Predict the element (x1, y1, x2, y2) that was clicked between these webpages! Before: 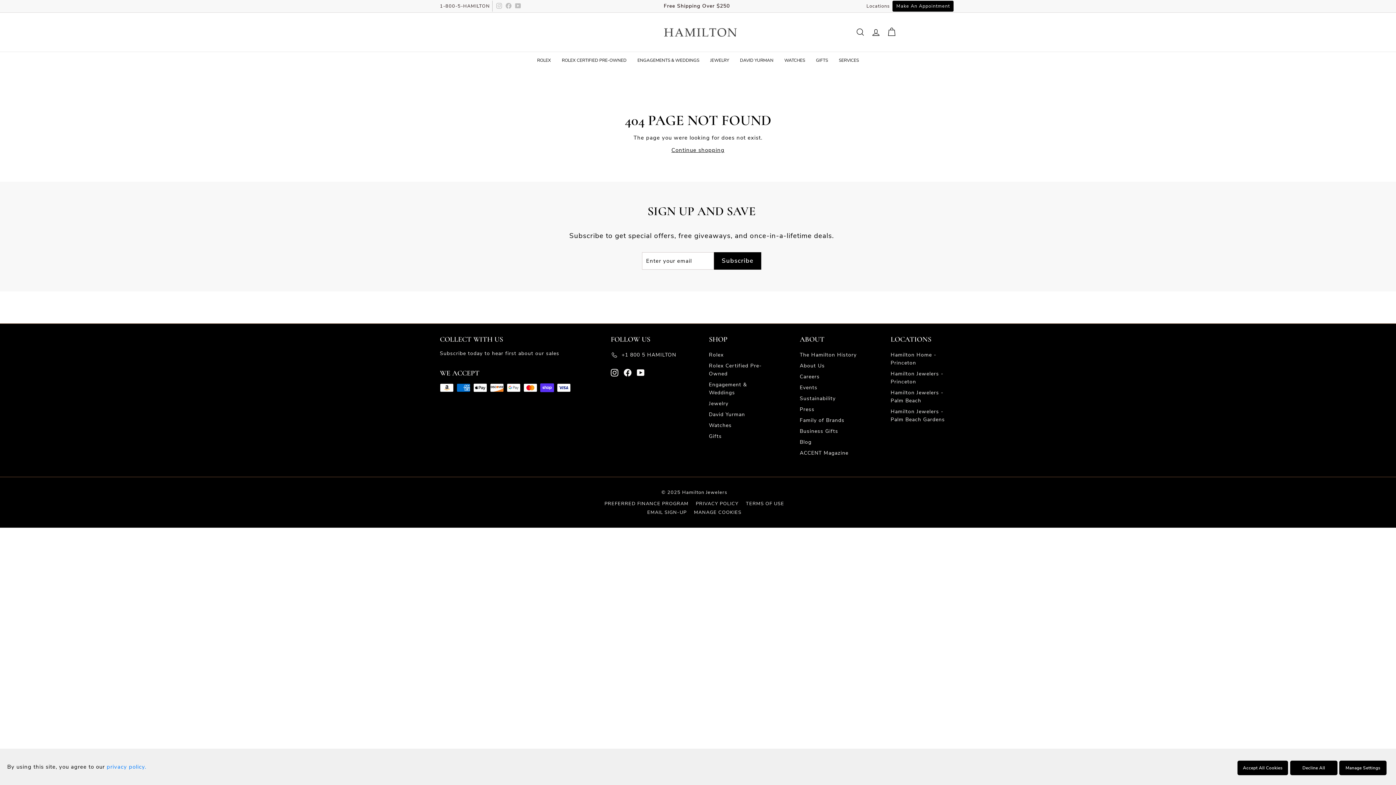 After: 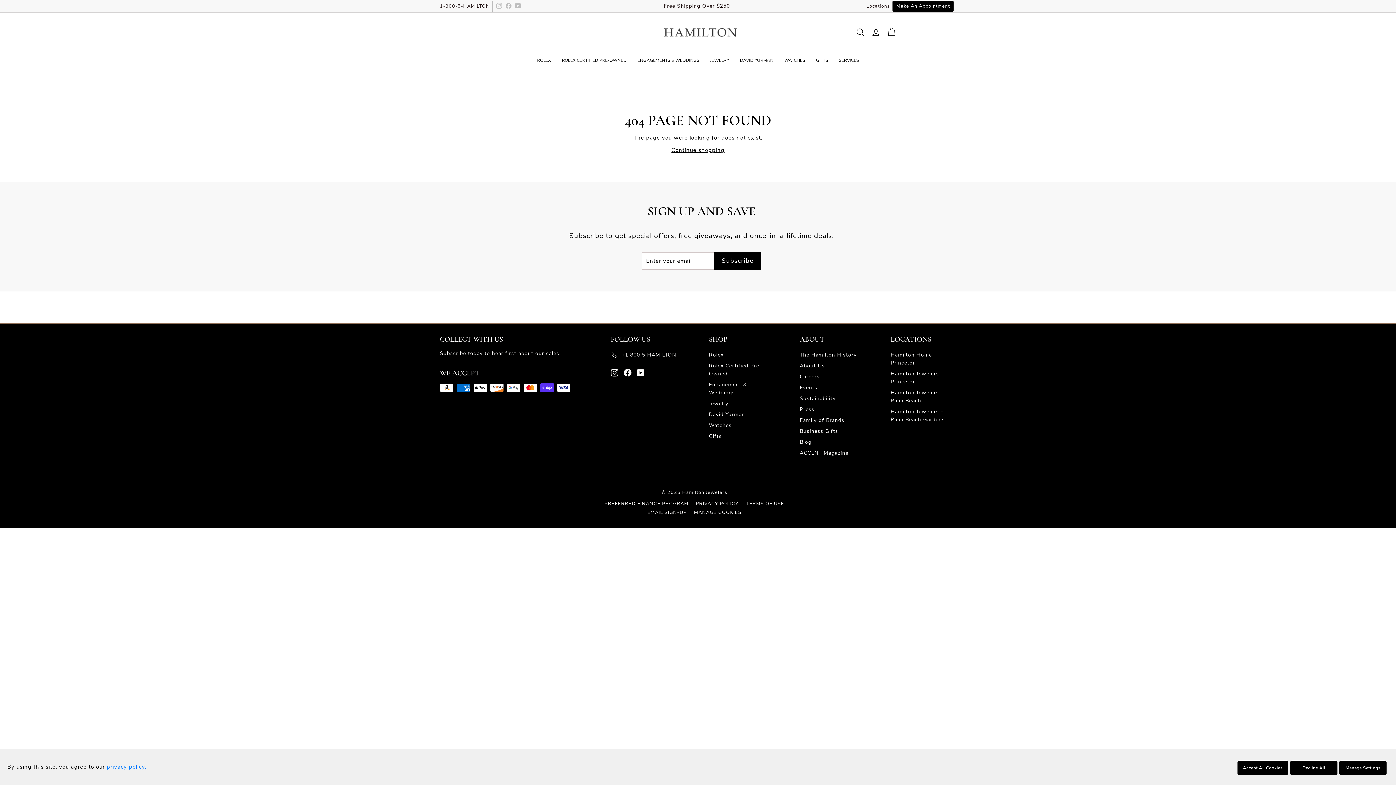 Action: label: EMAIL SIGN-UP bbox: (647, 508, 694, 517)